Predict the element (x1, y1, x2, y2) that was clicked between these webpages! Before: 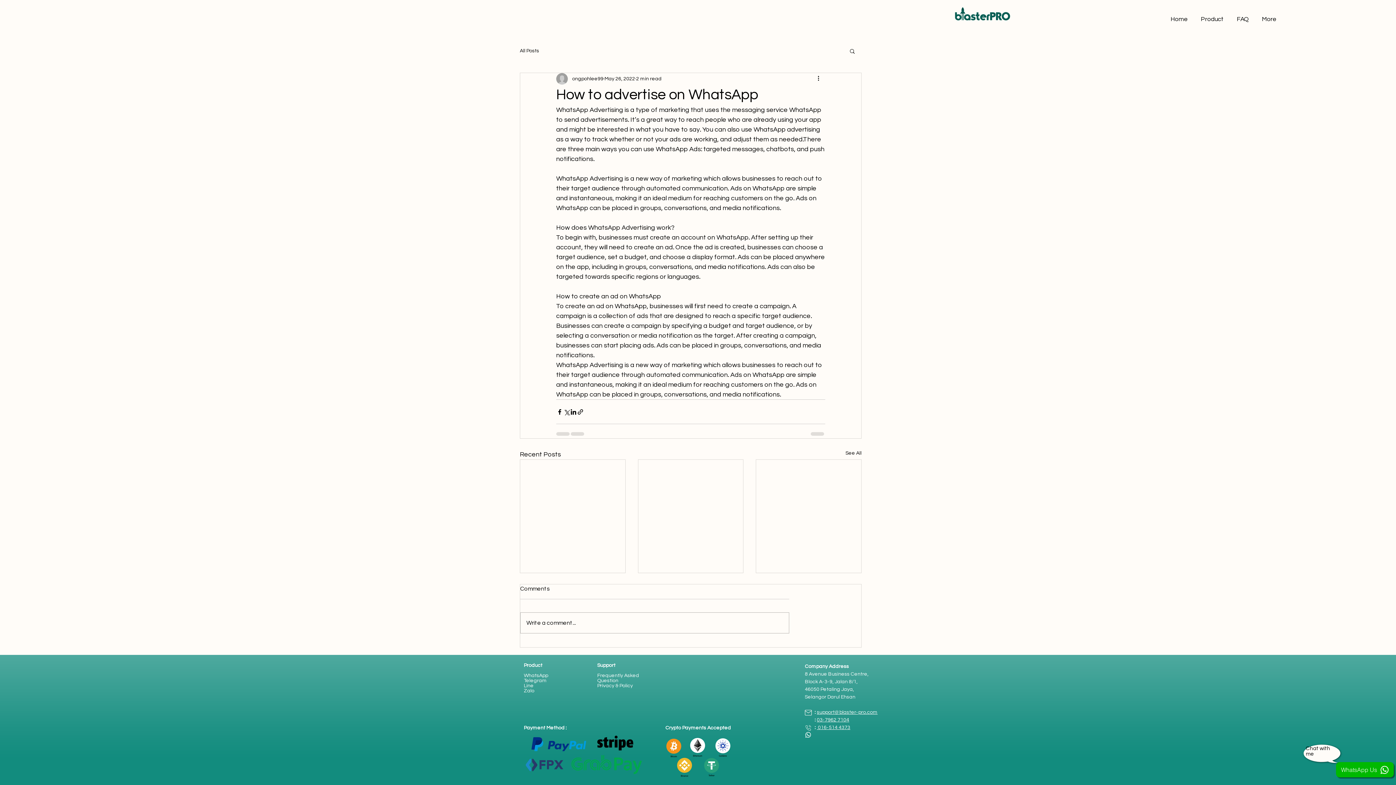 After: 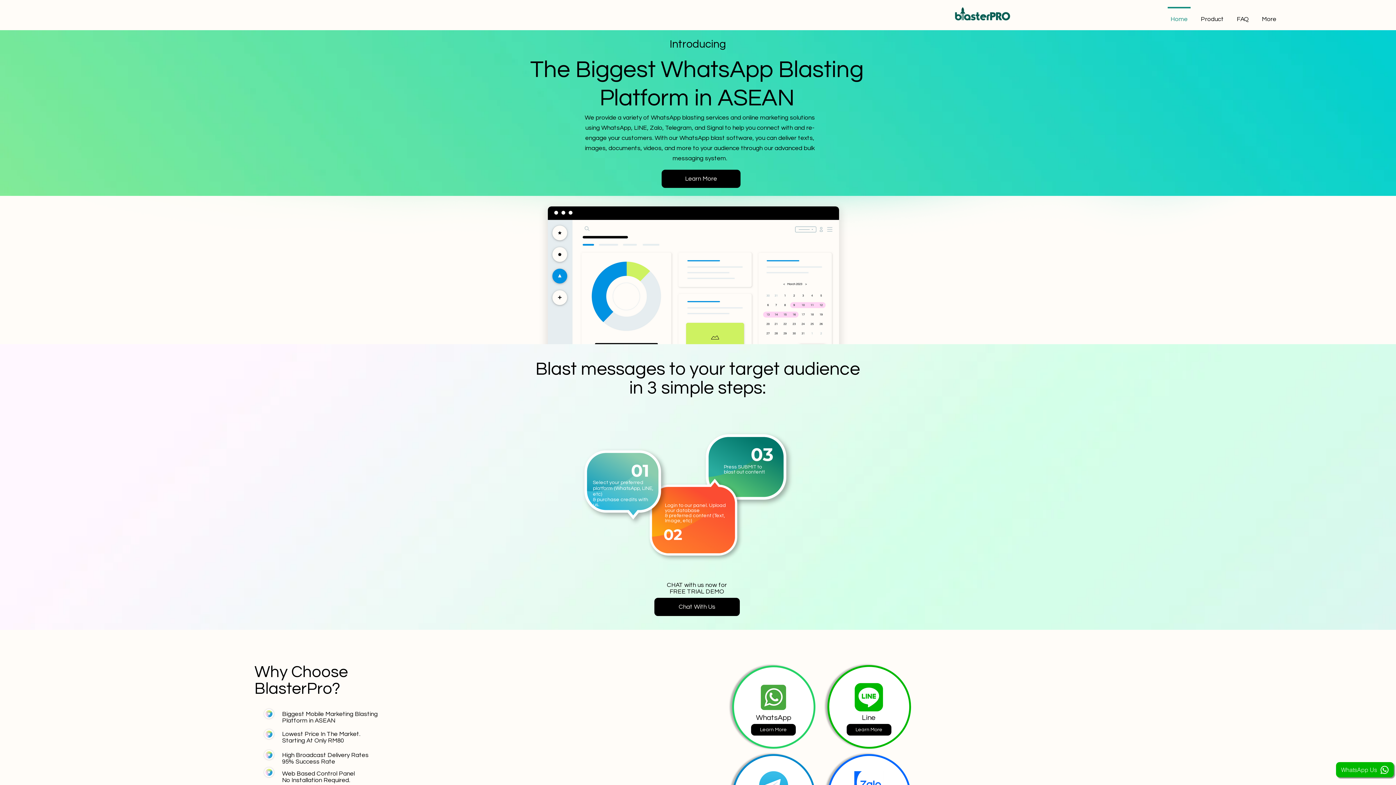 Action: bbox: (952, 2, 1013, 26)